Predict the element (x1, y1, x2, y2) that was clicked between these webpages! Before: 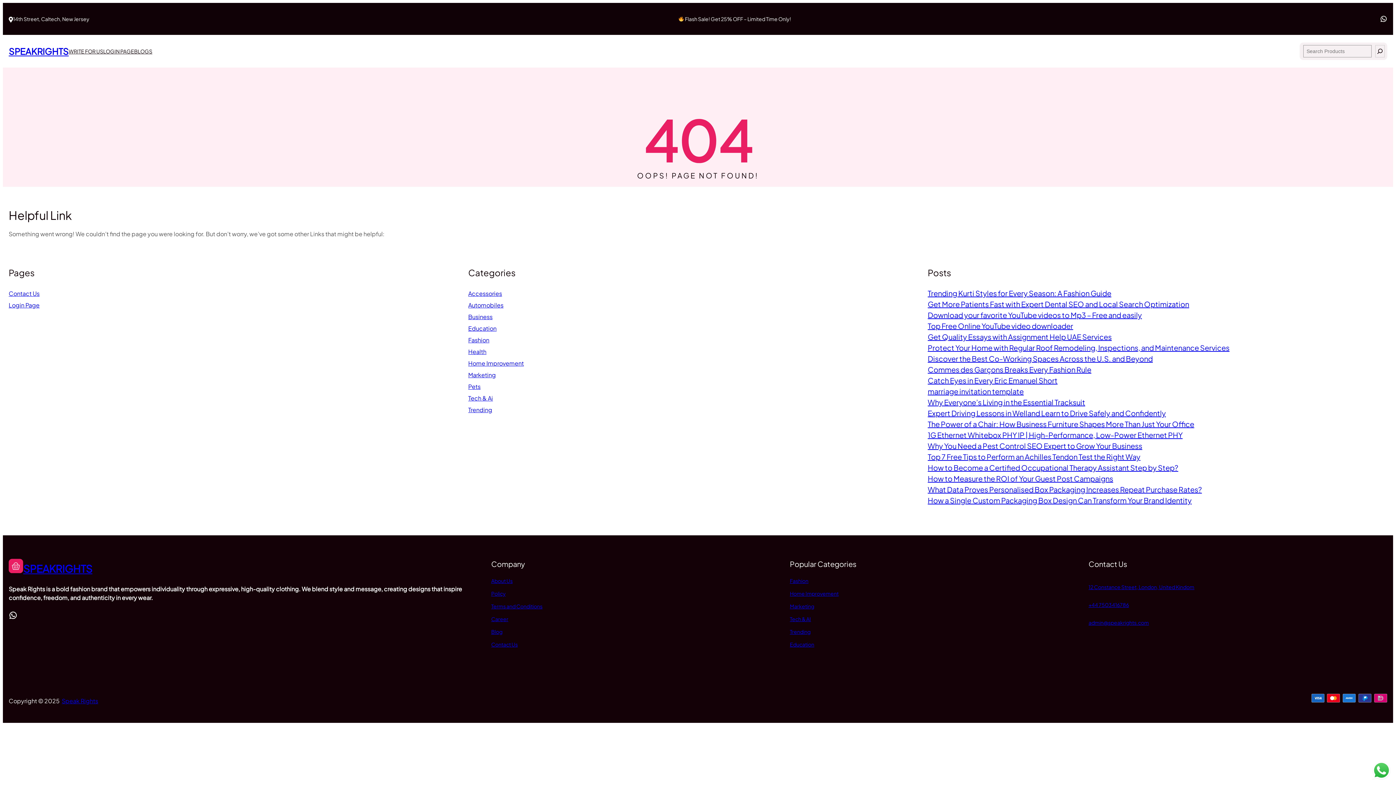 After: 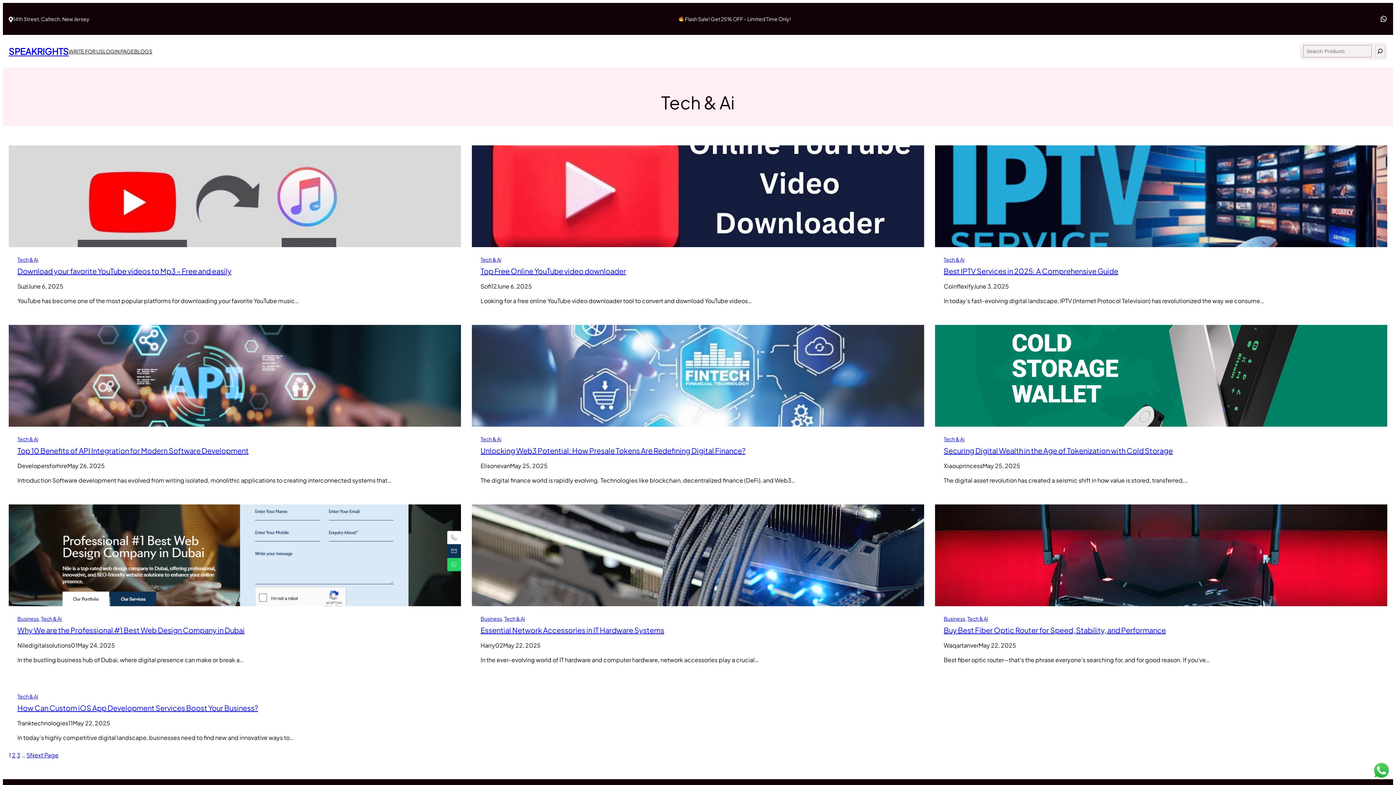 Action: label: Tech & AI bbox: (790, 615, 811, 622)